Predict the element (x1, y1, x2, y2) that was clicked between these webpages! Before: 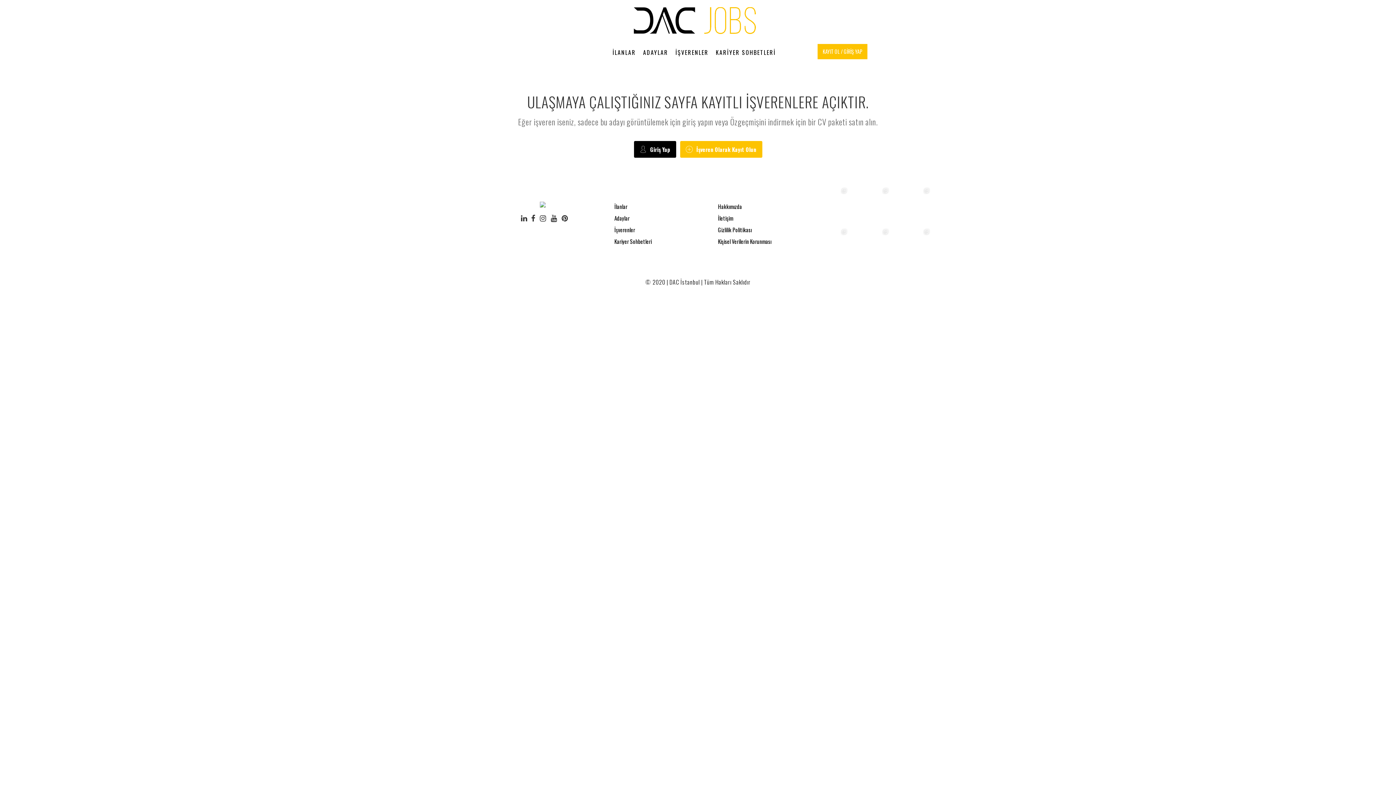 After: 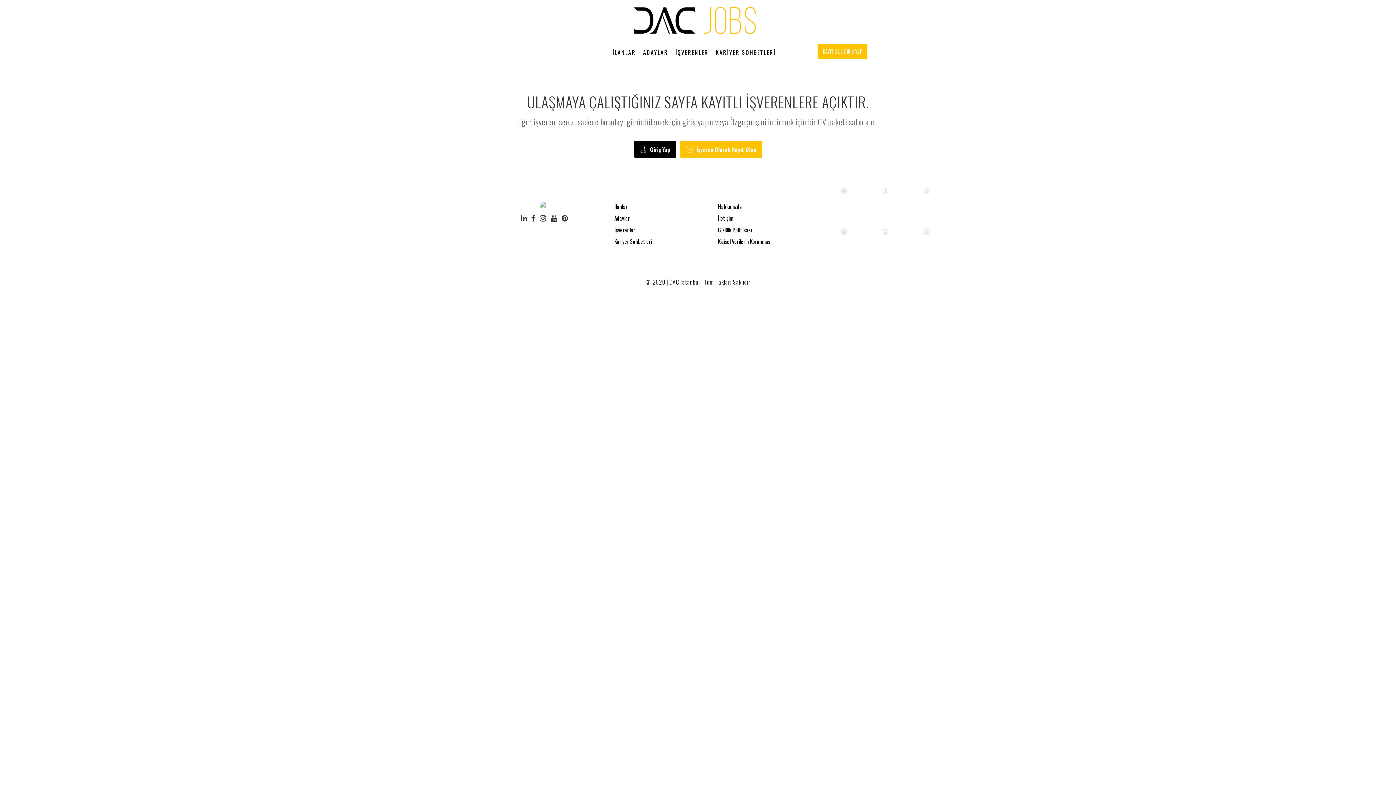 Action: bbox: (517, 214, 527, 222)